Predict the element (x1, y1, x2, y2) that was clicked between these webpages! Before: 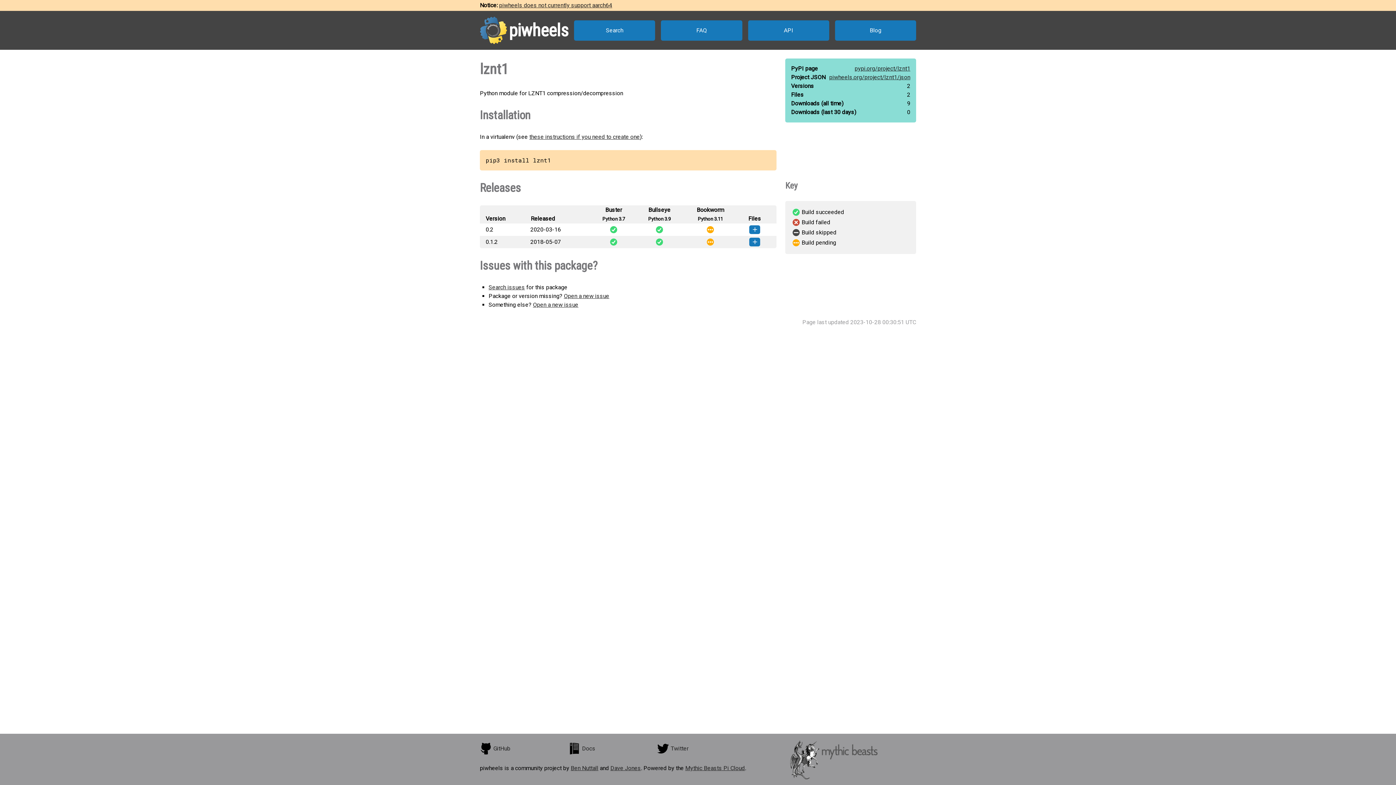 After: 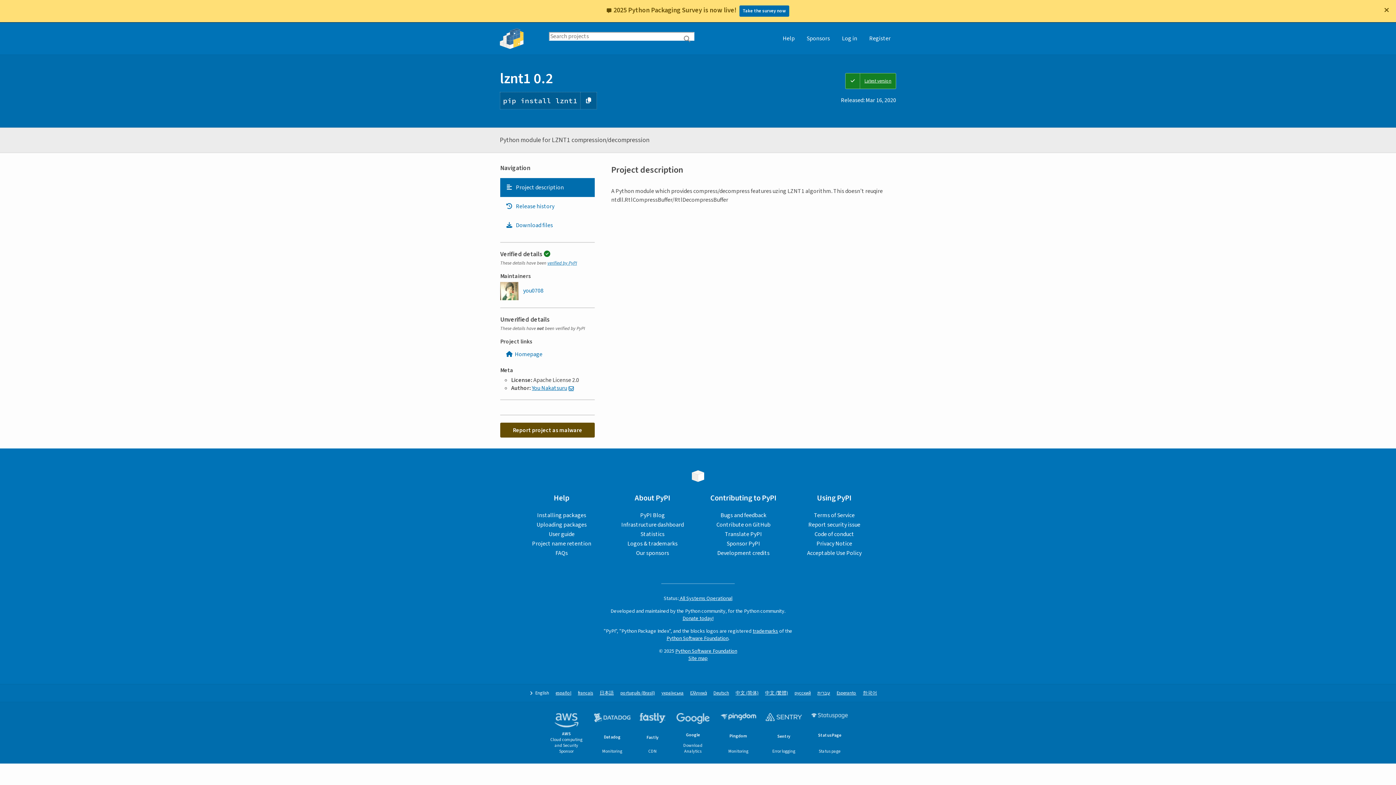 Action: label: pypi.org/project/lznt1 bbox: (854, 65, 910, 72)